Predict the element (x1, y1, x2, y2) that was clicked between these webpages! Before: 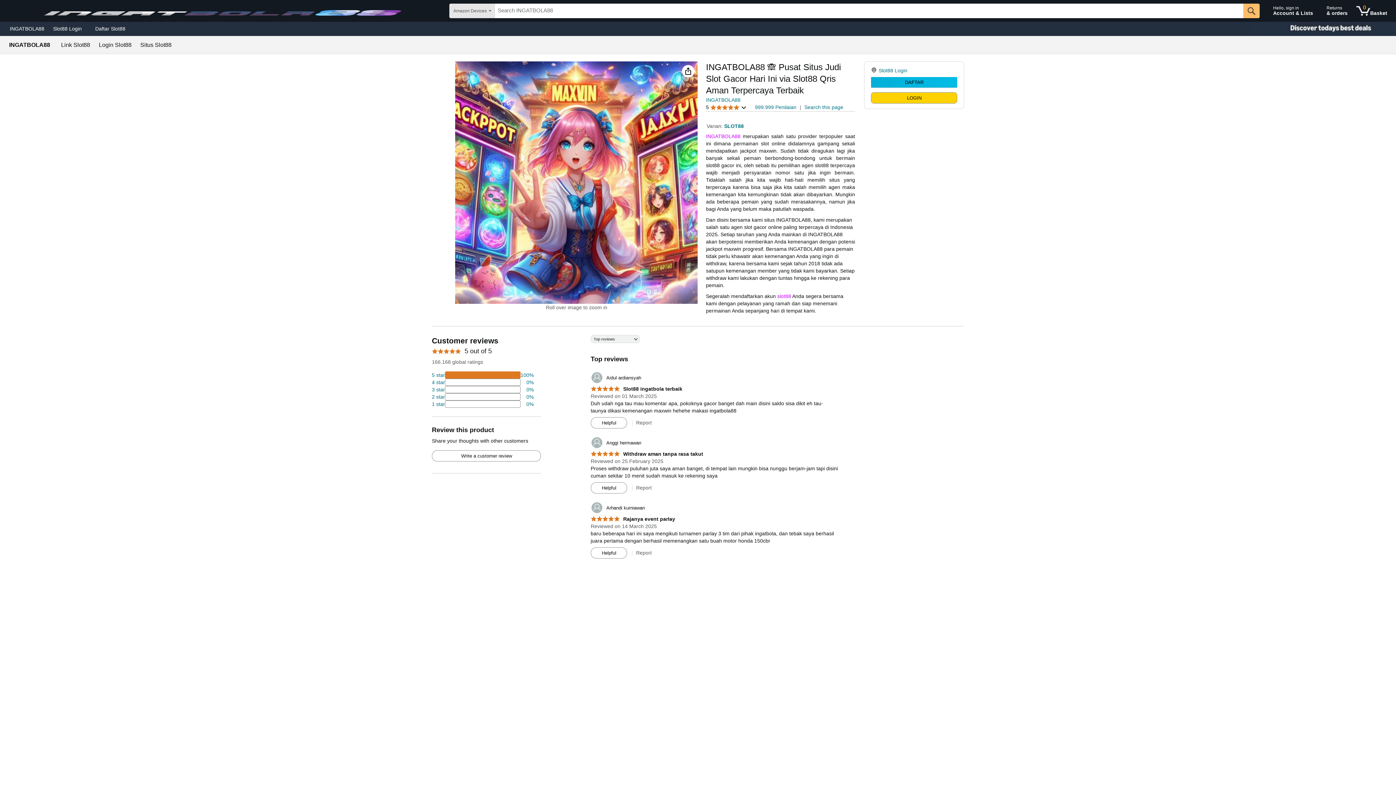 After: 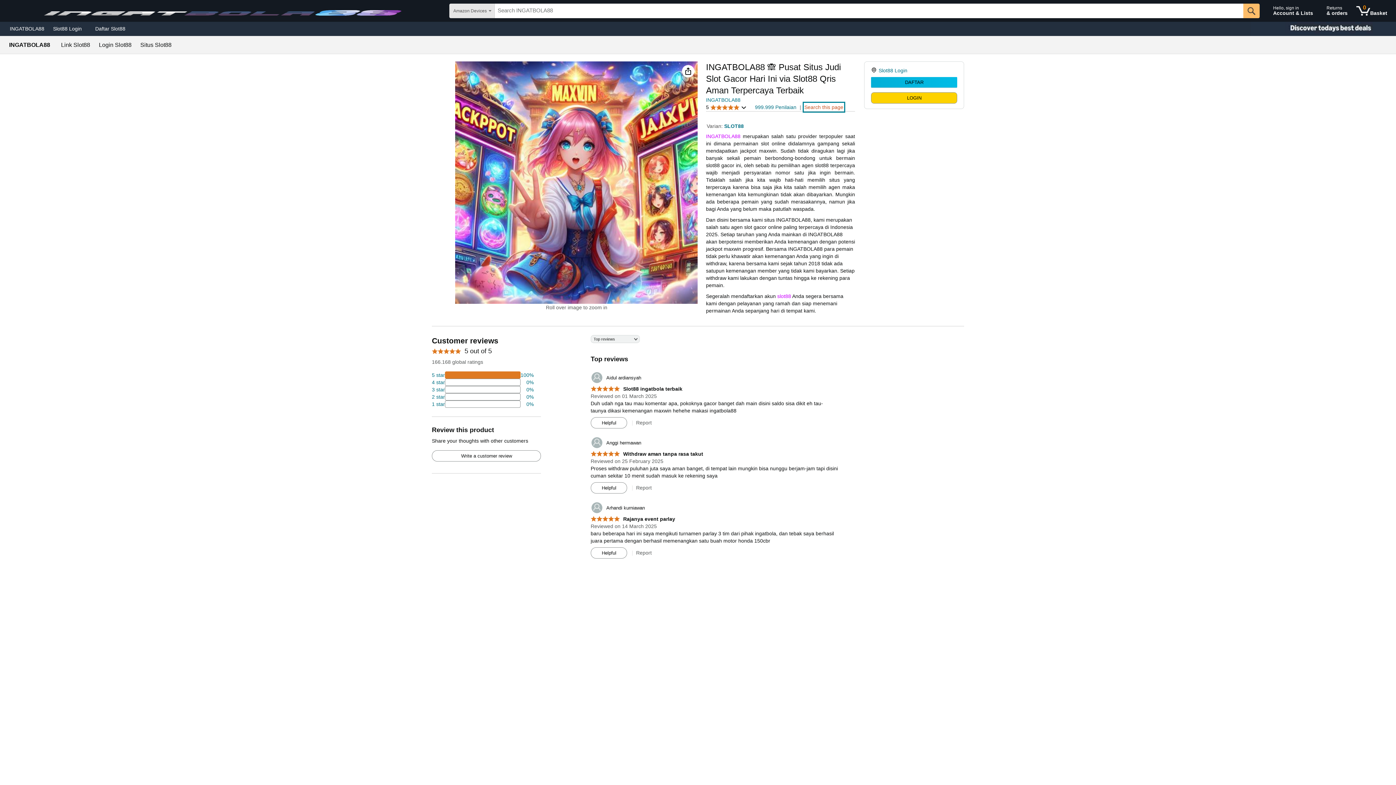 Action: label: Search this page bbox: (804, 103, 843, 110)